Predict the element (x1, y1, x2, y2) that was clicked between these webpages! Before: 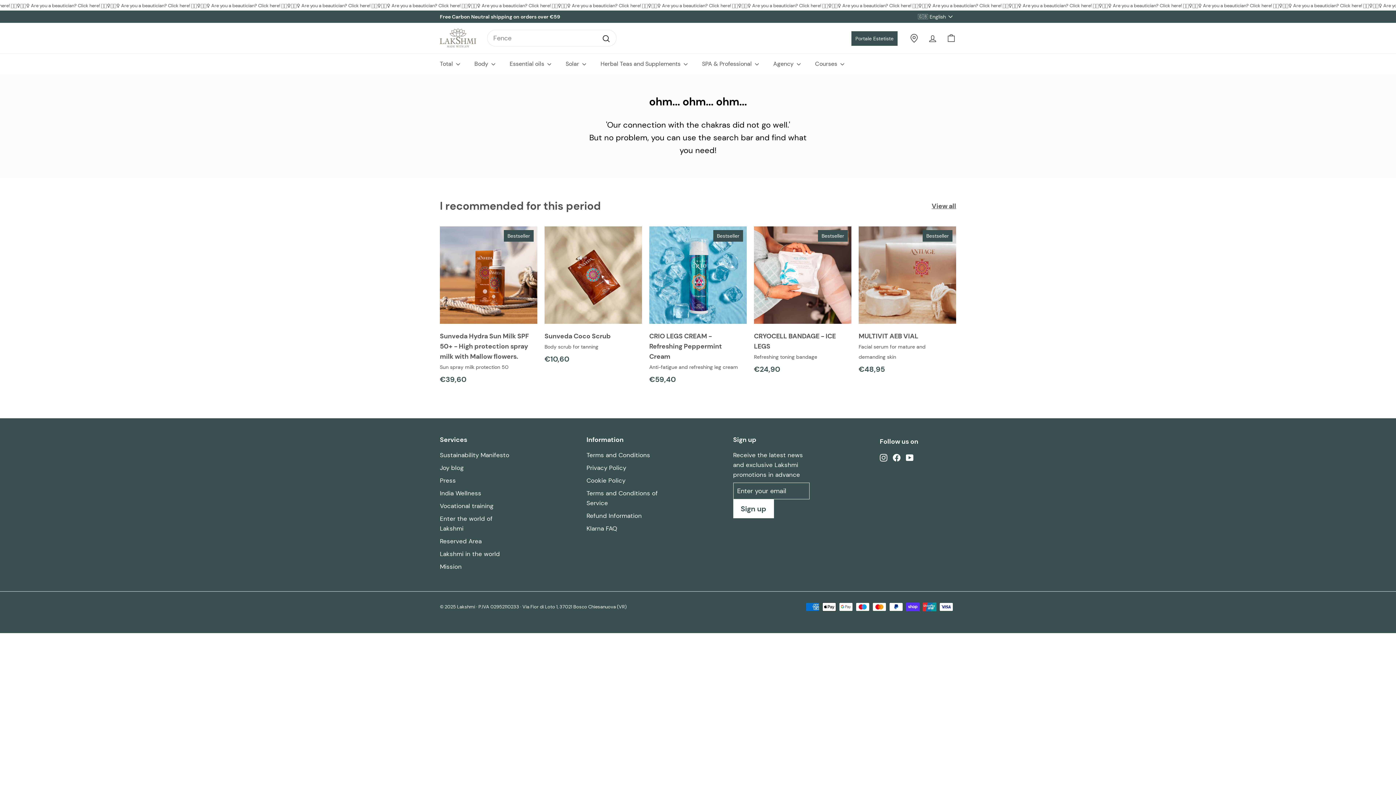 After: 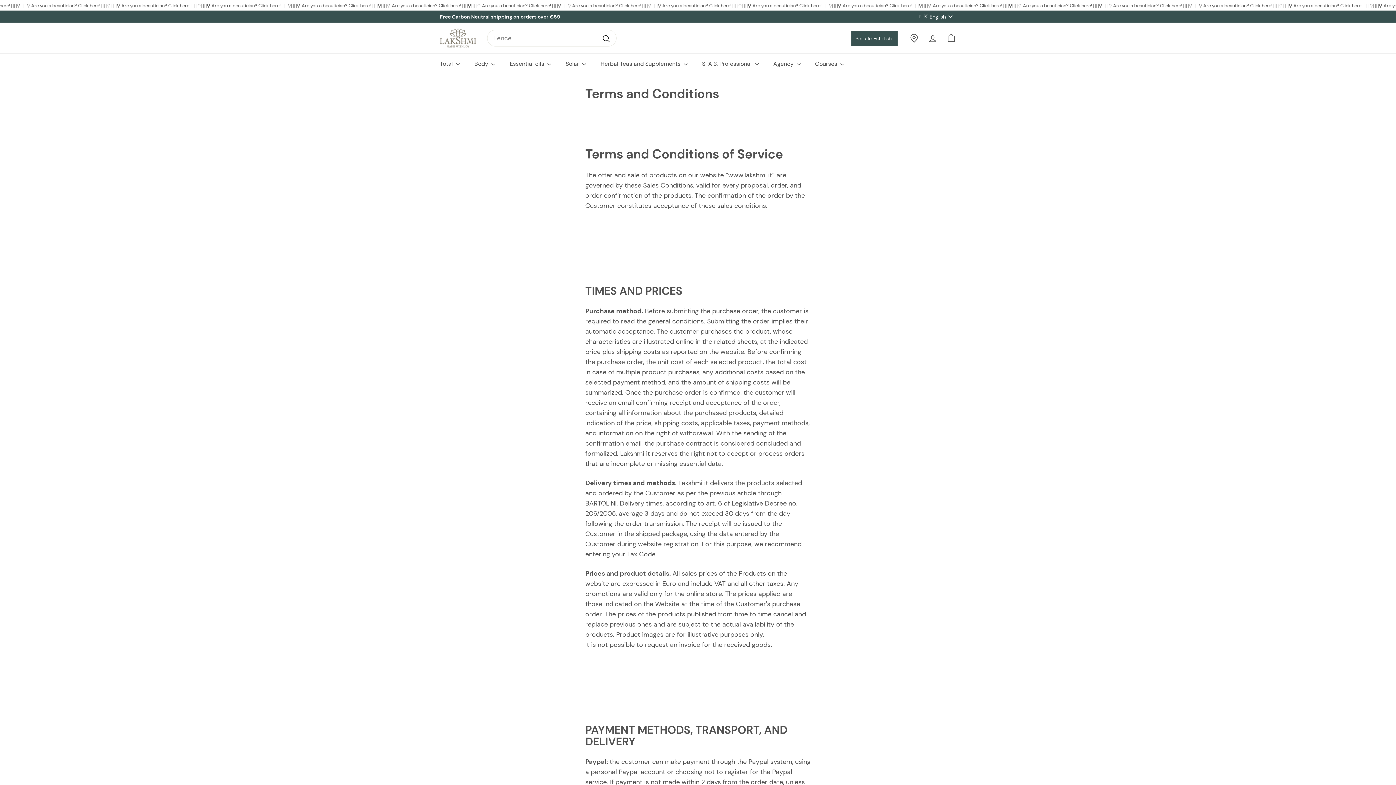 Action: bbox: (586, 449, 650, 461) label: Terms and Conditions